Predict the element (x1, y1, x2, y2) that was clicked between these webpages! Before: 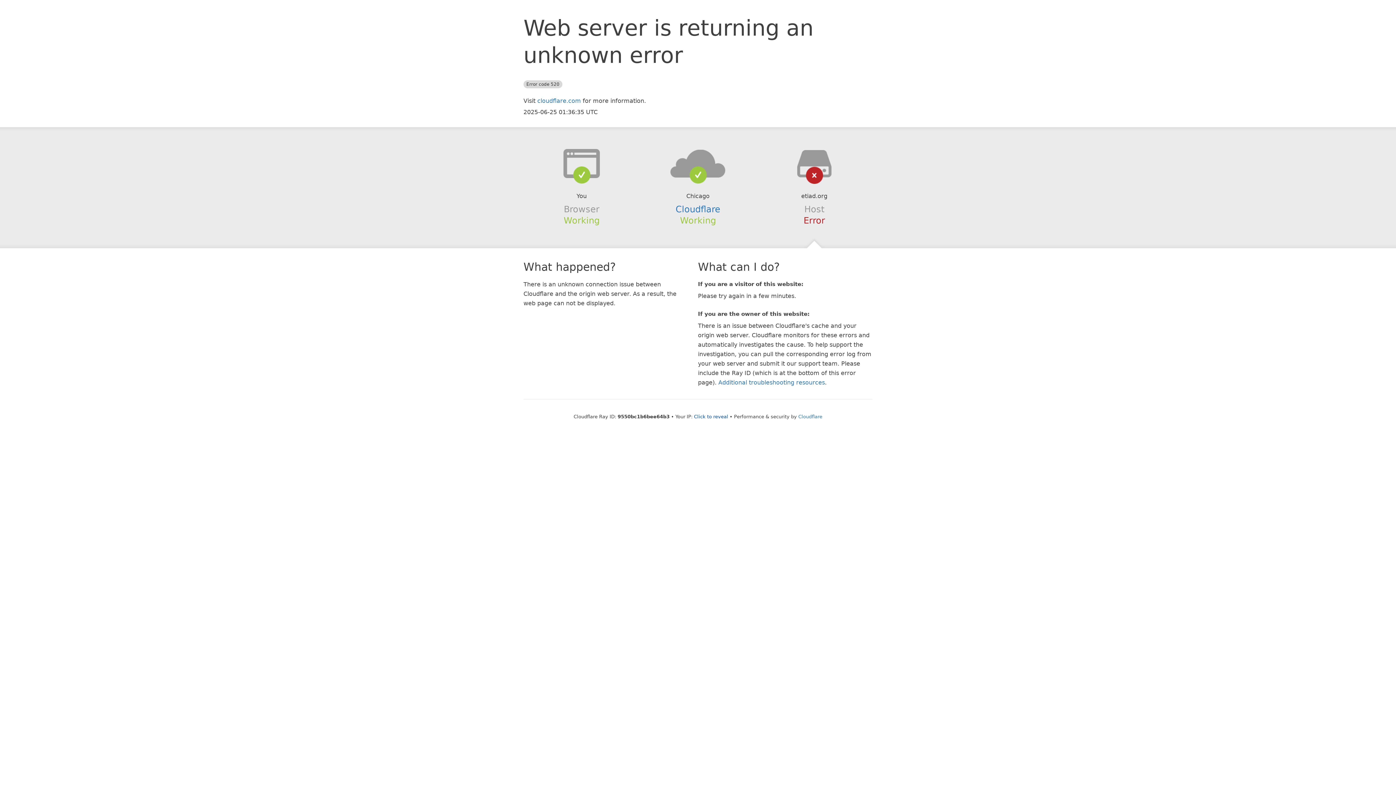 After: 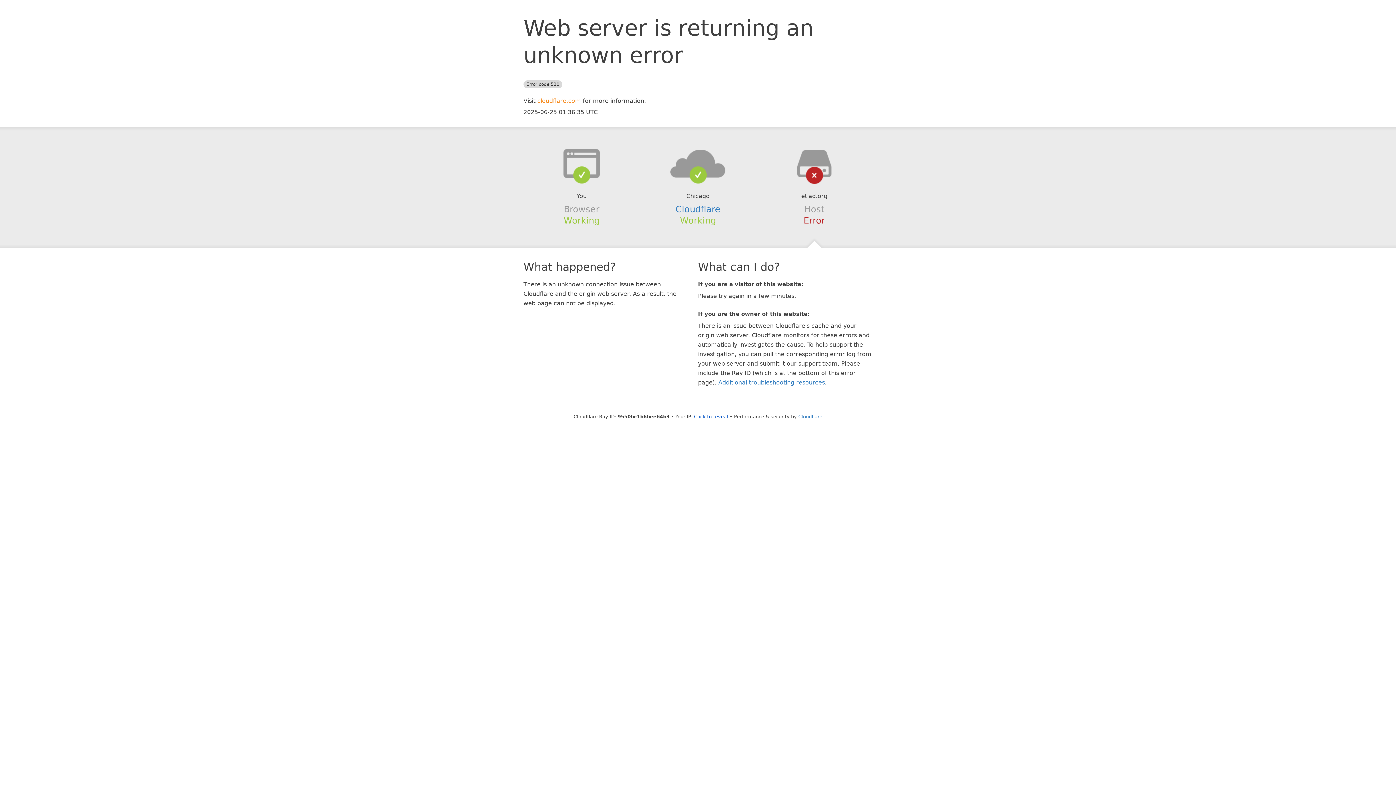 Action: label: cloudflare.com bbox: (537, 97, 581, 104)